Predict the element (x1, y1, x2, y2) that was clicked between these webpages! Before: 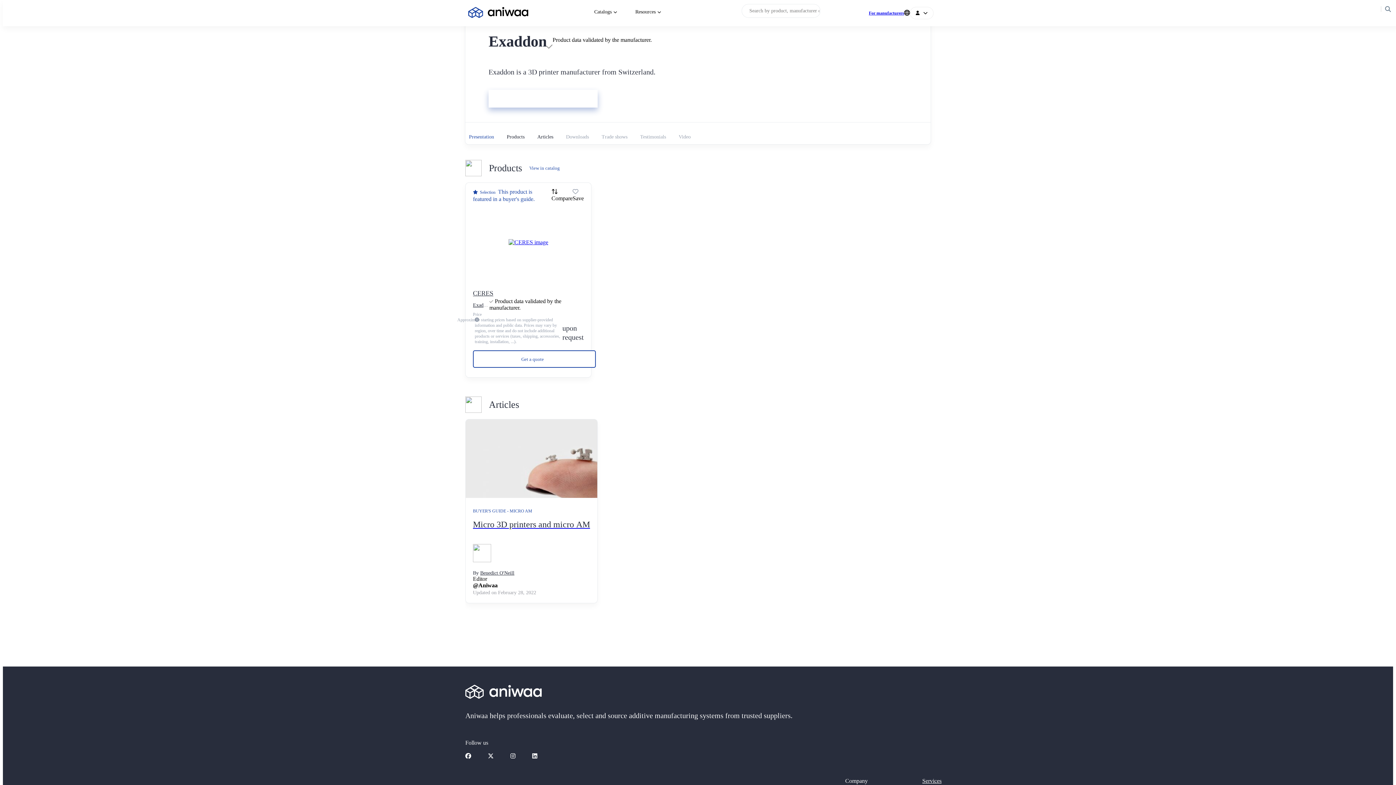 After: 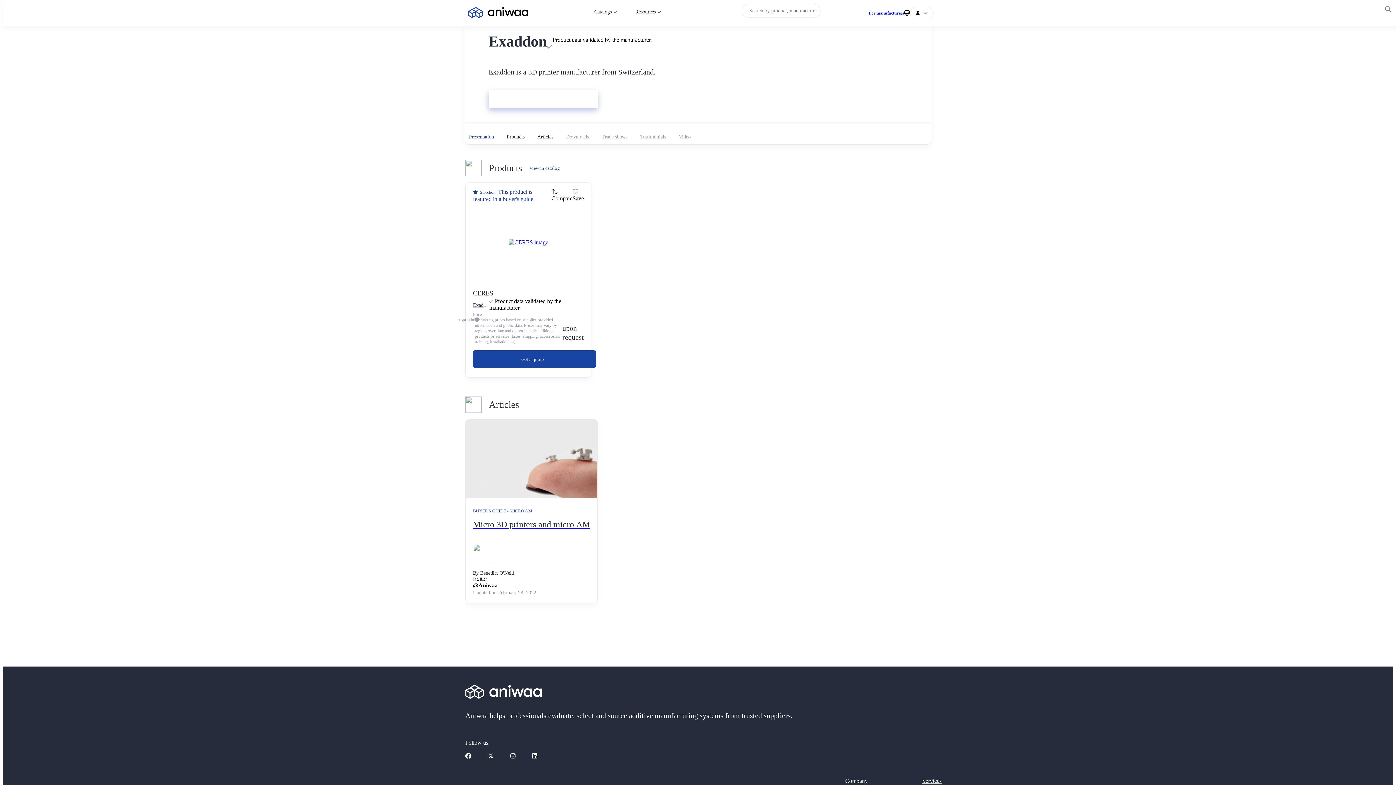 Action: label: Get a quote bbox: (473, 350, 596, 368)